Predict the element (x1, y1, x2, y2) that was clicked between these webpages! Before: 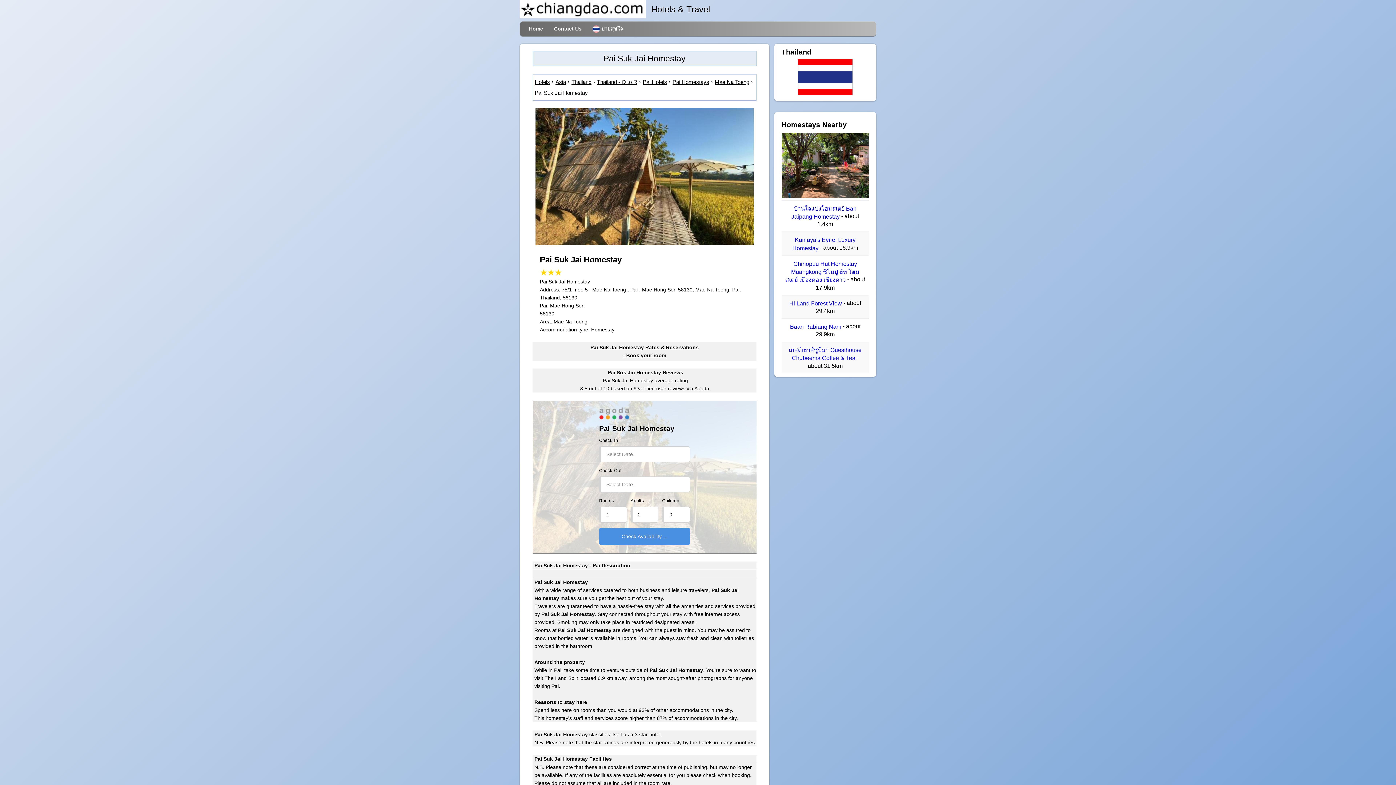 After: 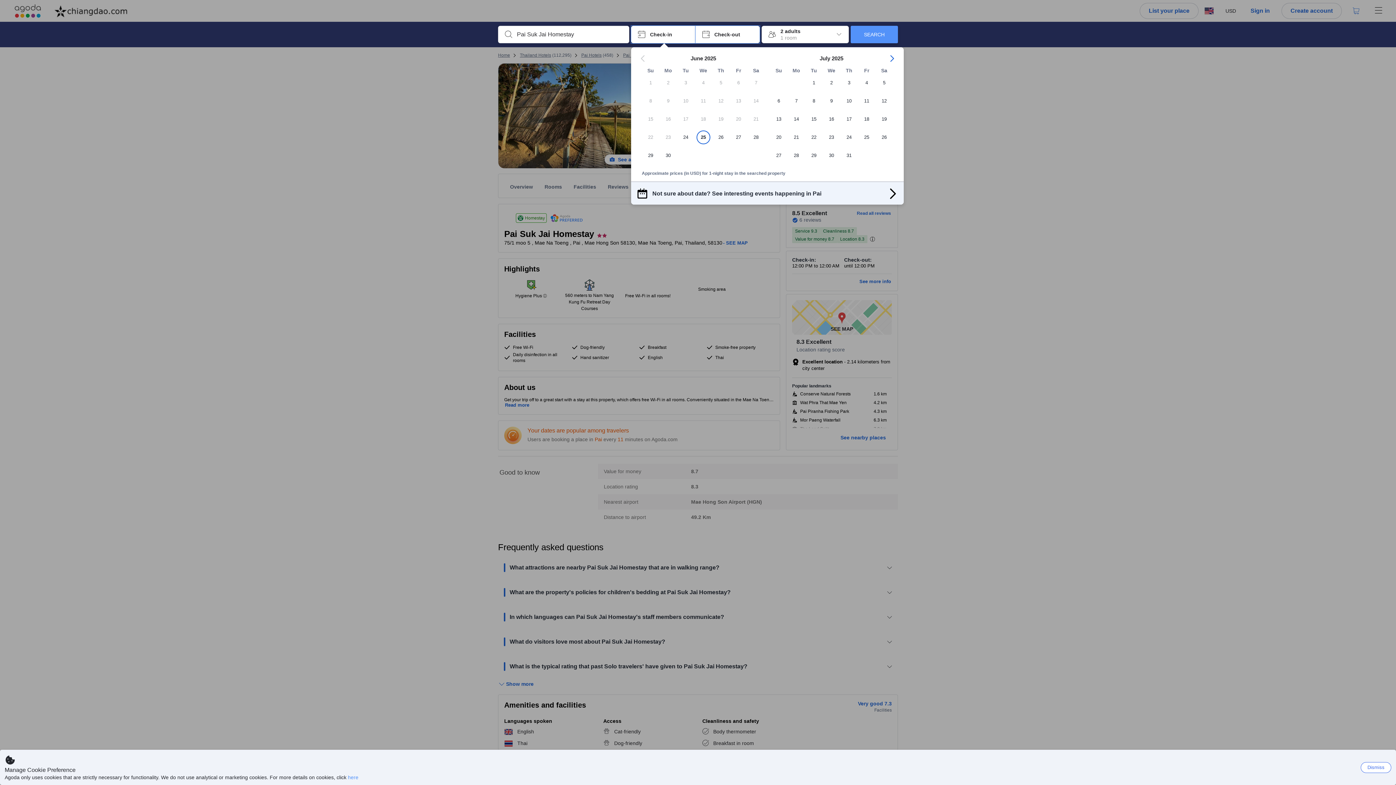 Action: label: Pai Suk Jai Homestay Rates & Reservations
- Book your room
 bbox: (532, 341, 756, 368)